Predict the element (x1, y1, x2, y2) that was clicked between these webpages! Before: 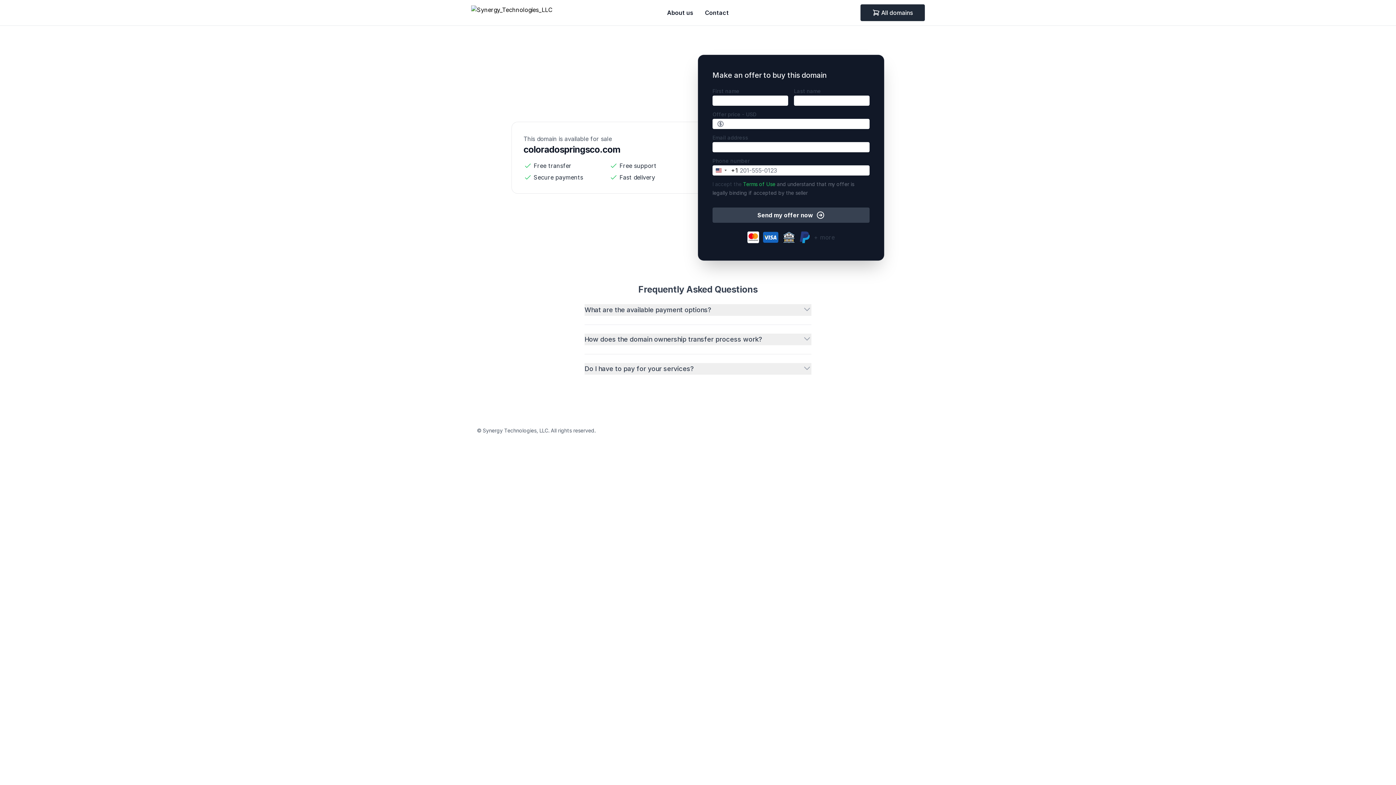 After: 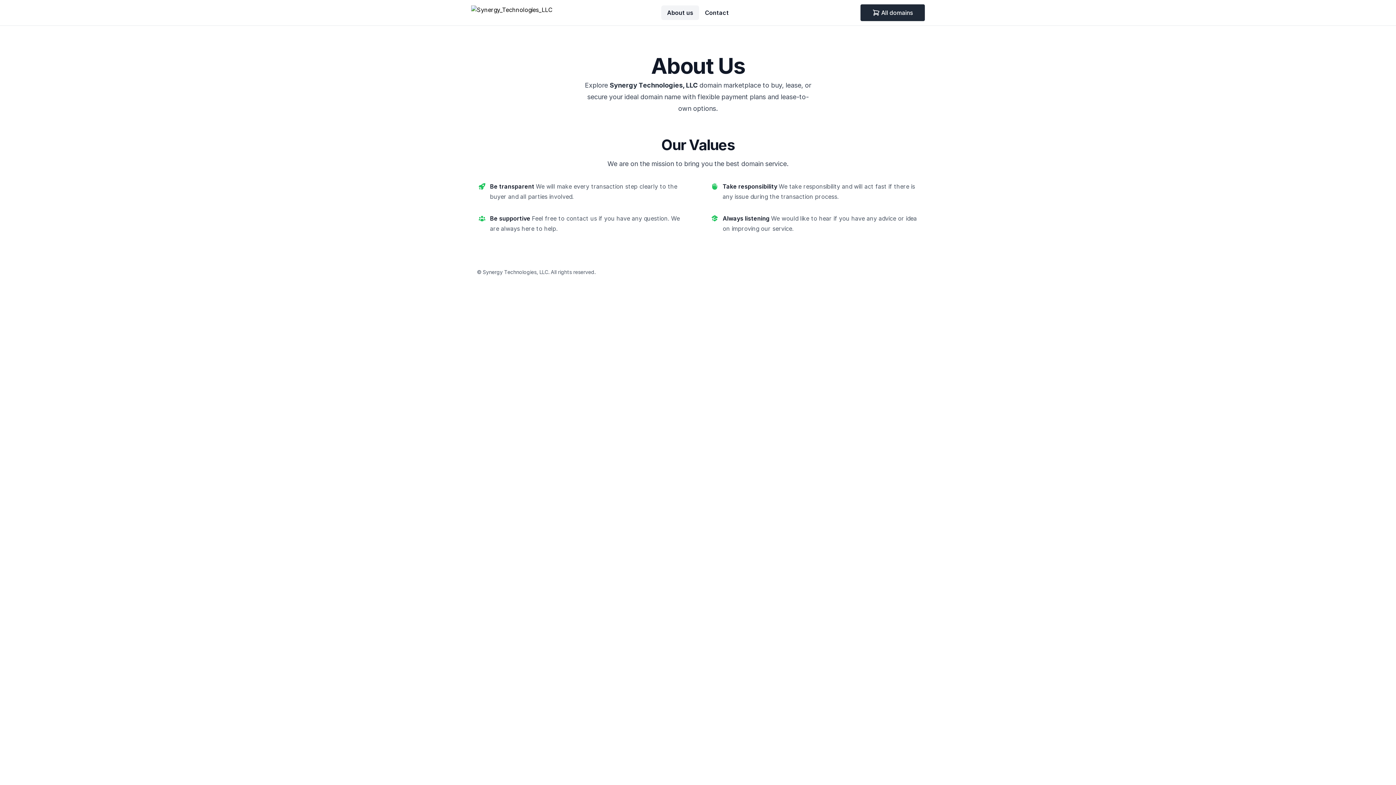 Action: label: About us bbox: (661, 5, 699, 20)